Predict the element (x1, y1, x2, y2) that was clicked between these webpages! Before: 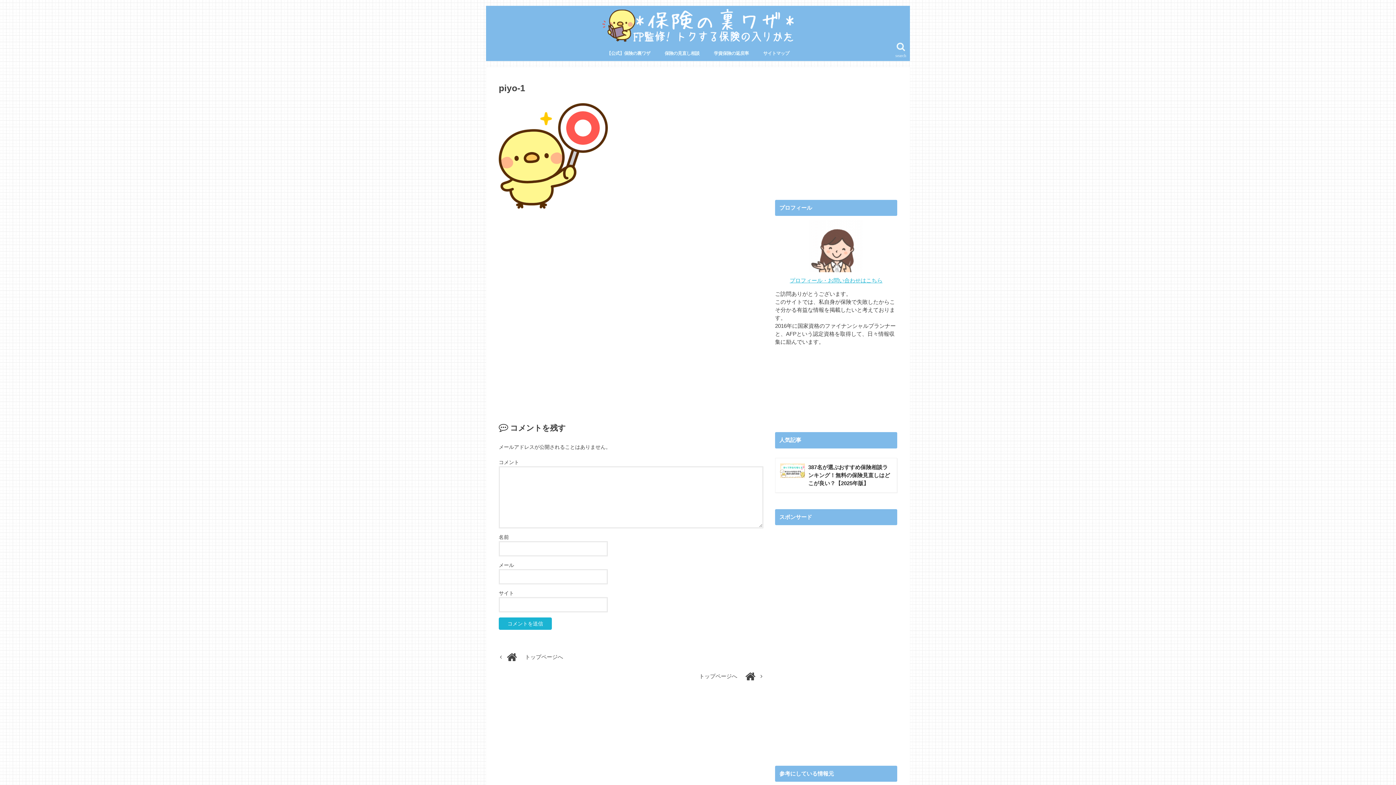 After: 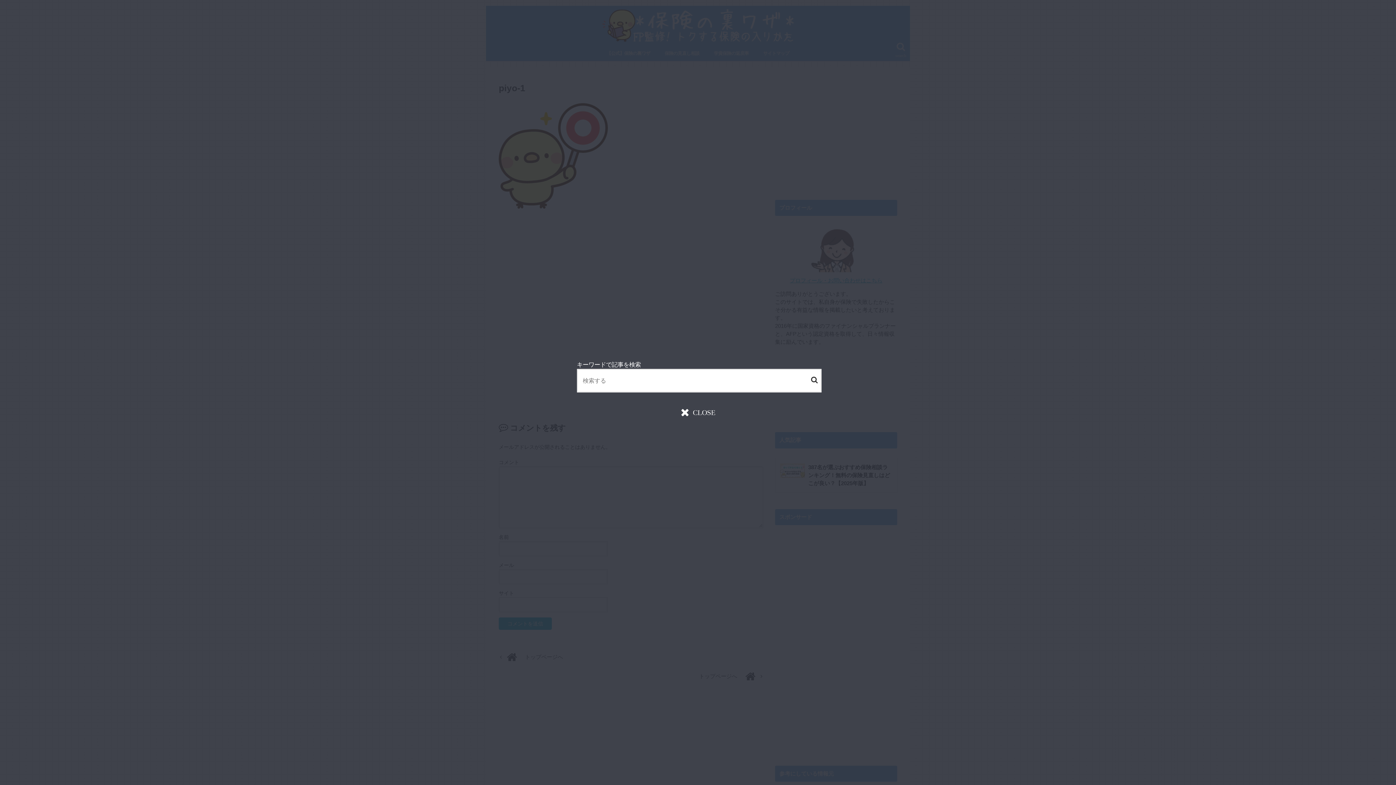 Action: bbox: (892, 40, 910, 61) label: search